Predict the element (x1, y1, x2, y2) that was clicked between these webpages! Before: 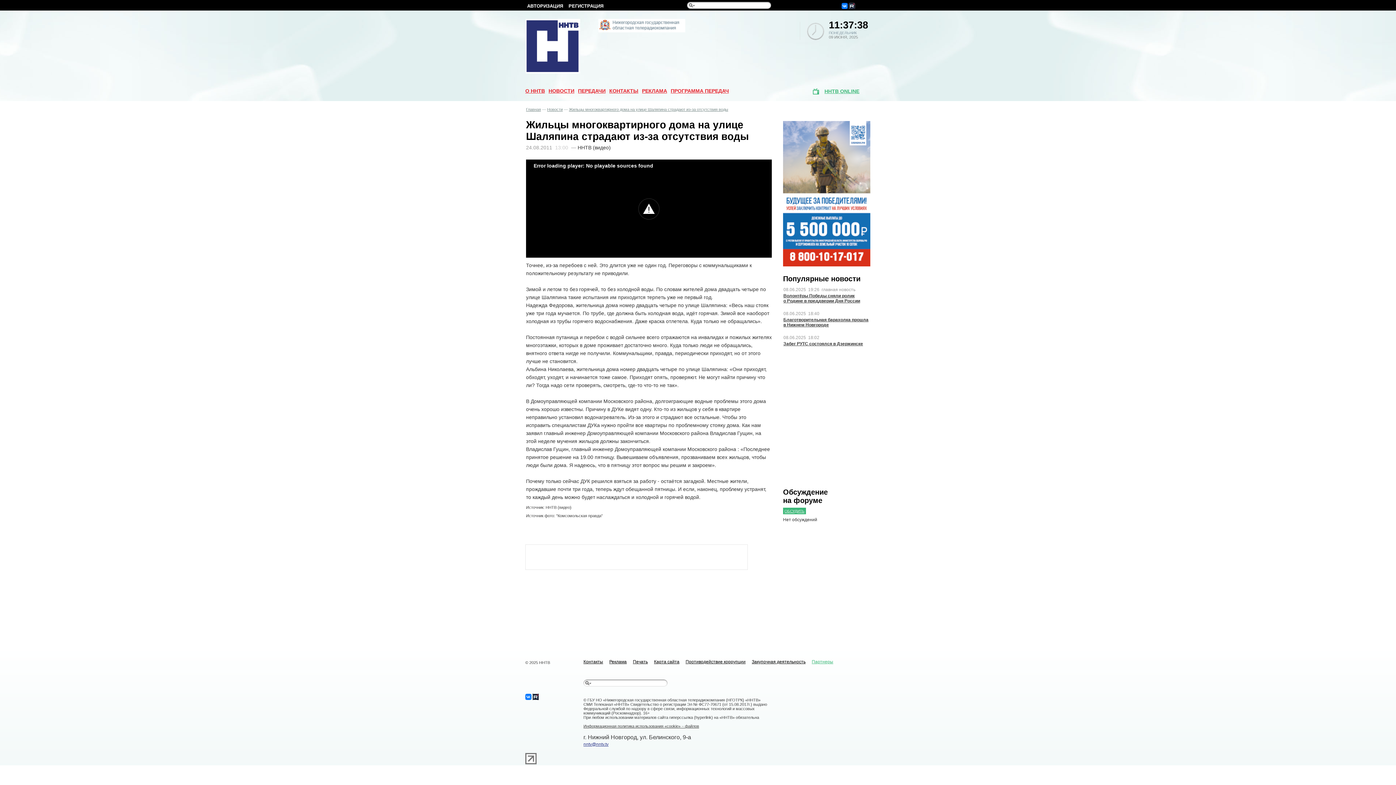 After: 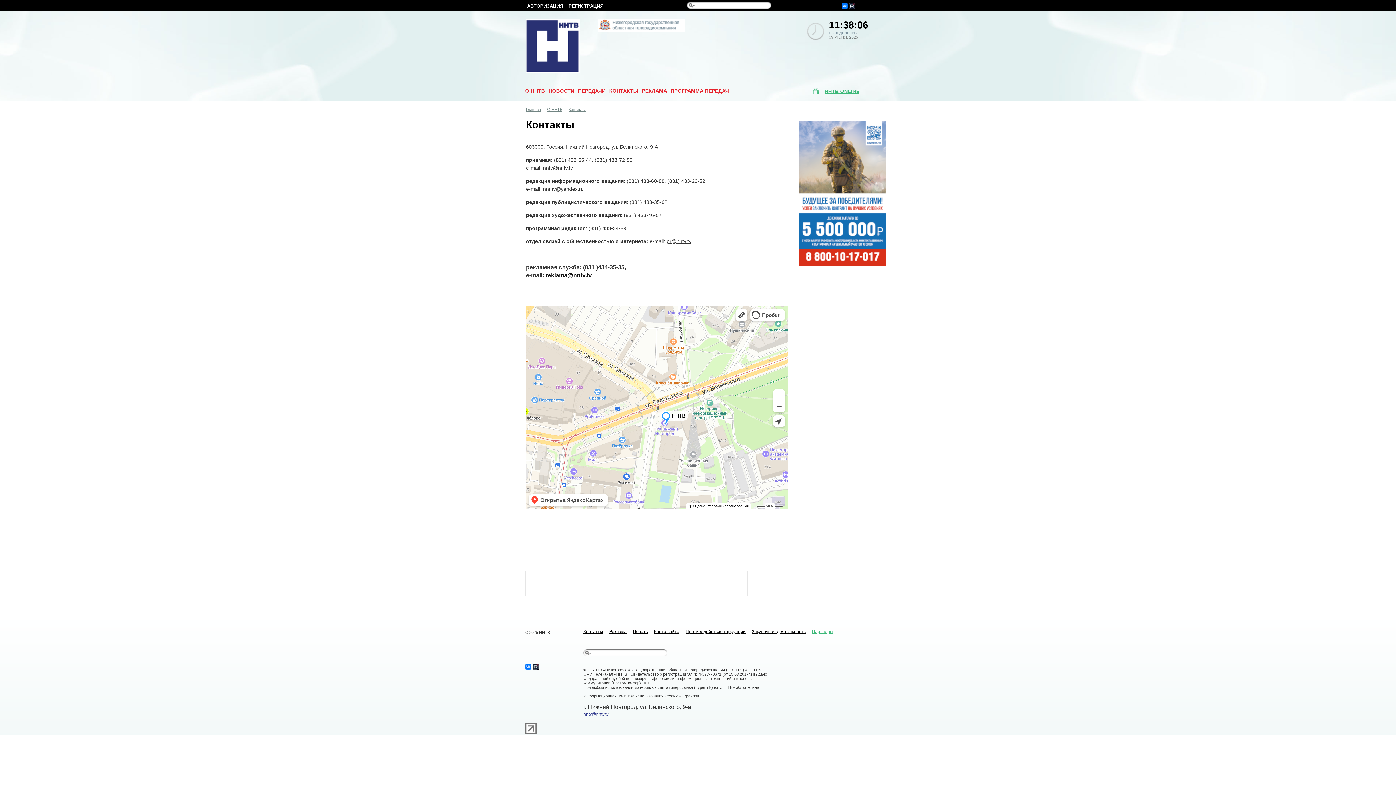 Action: bbox: (609, 88, 638, 93) label: КОНТАКТЫ